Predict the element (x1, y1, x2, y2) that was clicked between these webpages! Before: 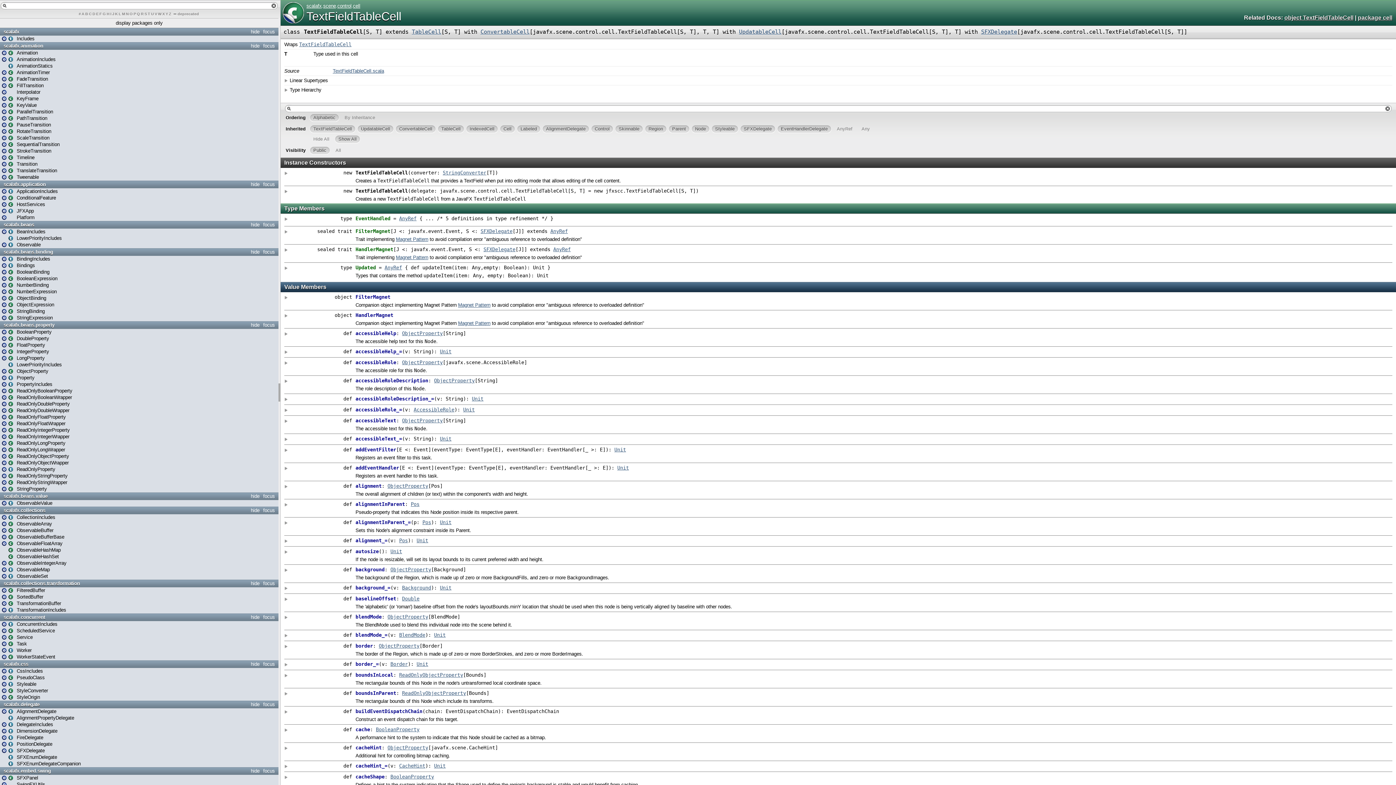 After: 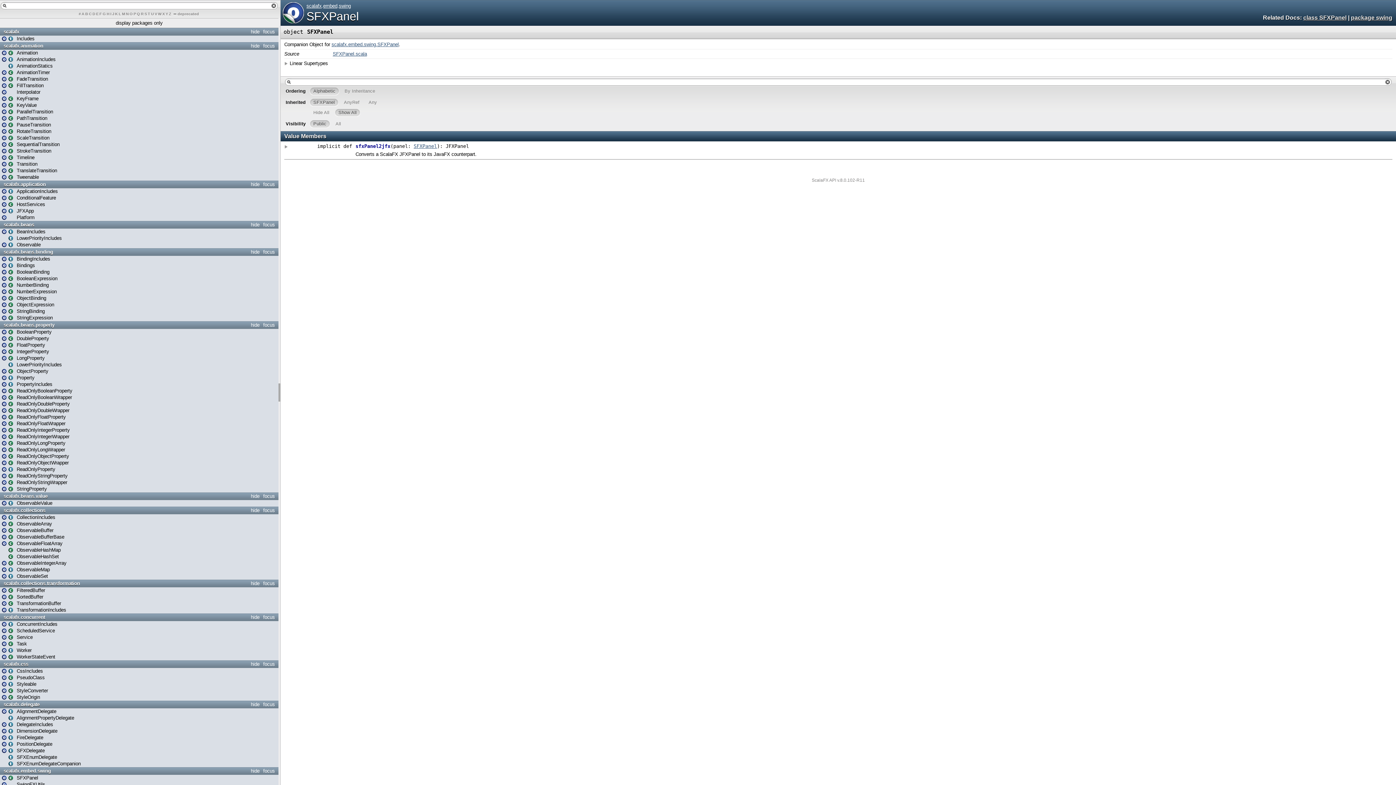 Action: bbox: (1, 775, 8, 781)